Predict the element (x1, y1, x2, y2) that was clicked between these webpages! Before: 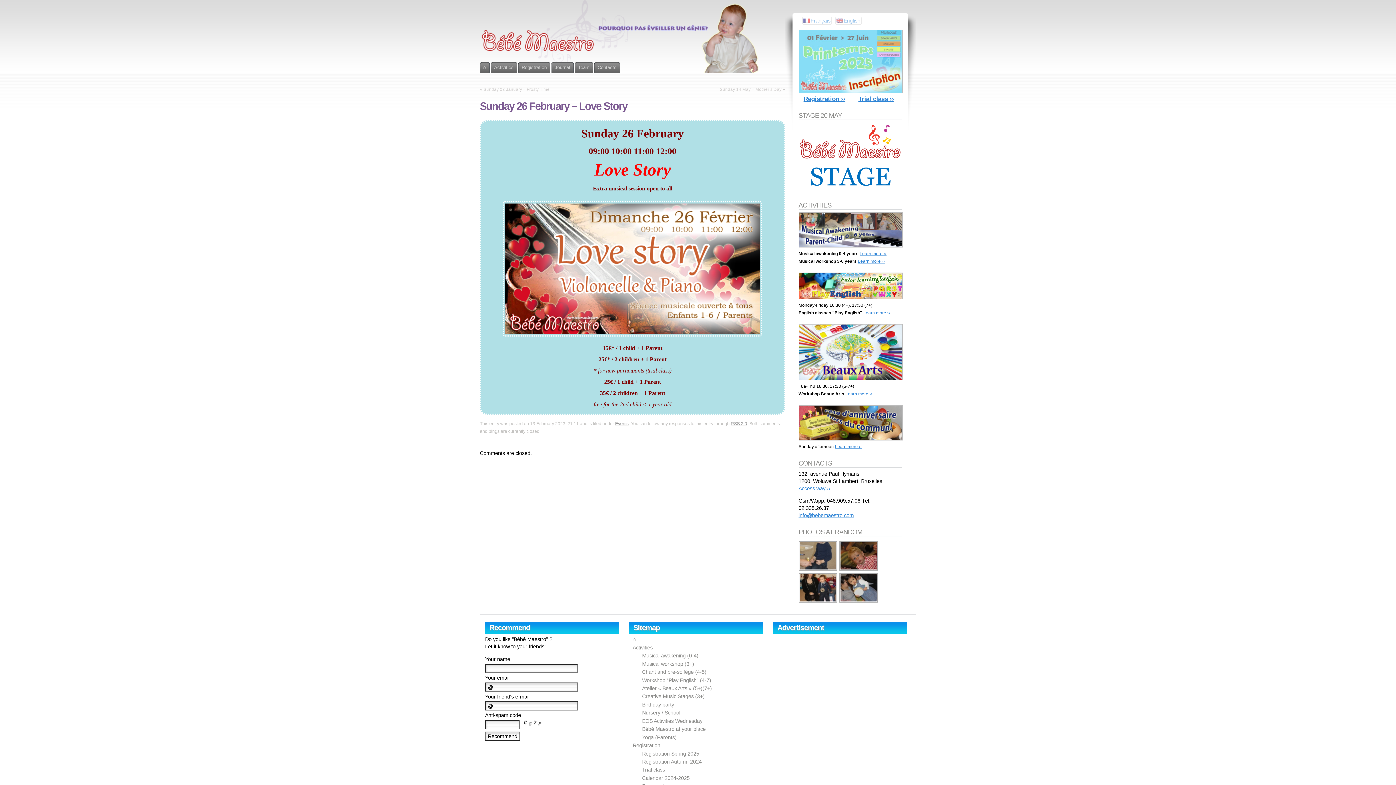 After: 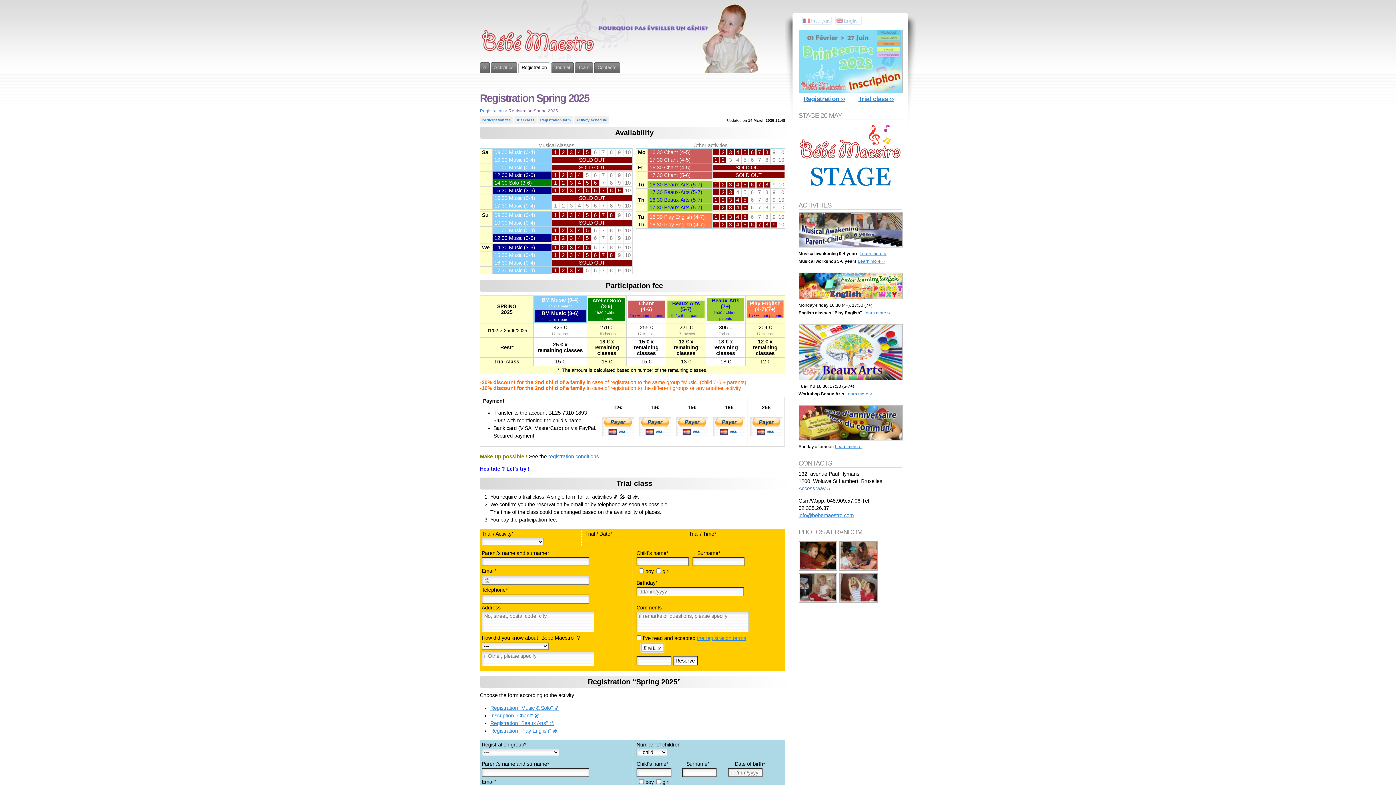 Action: label: Registration ›› bbox: (803, 95, 845, 102)